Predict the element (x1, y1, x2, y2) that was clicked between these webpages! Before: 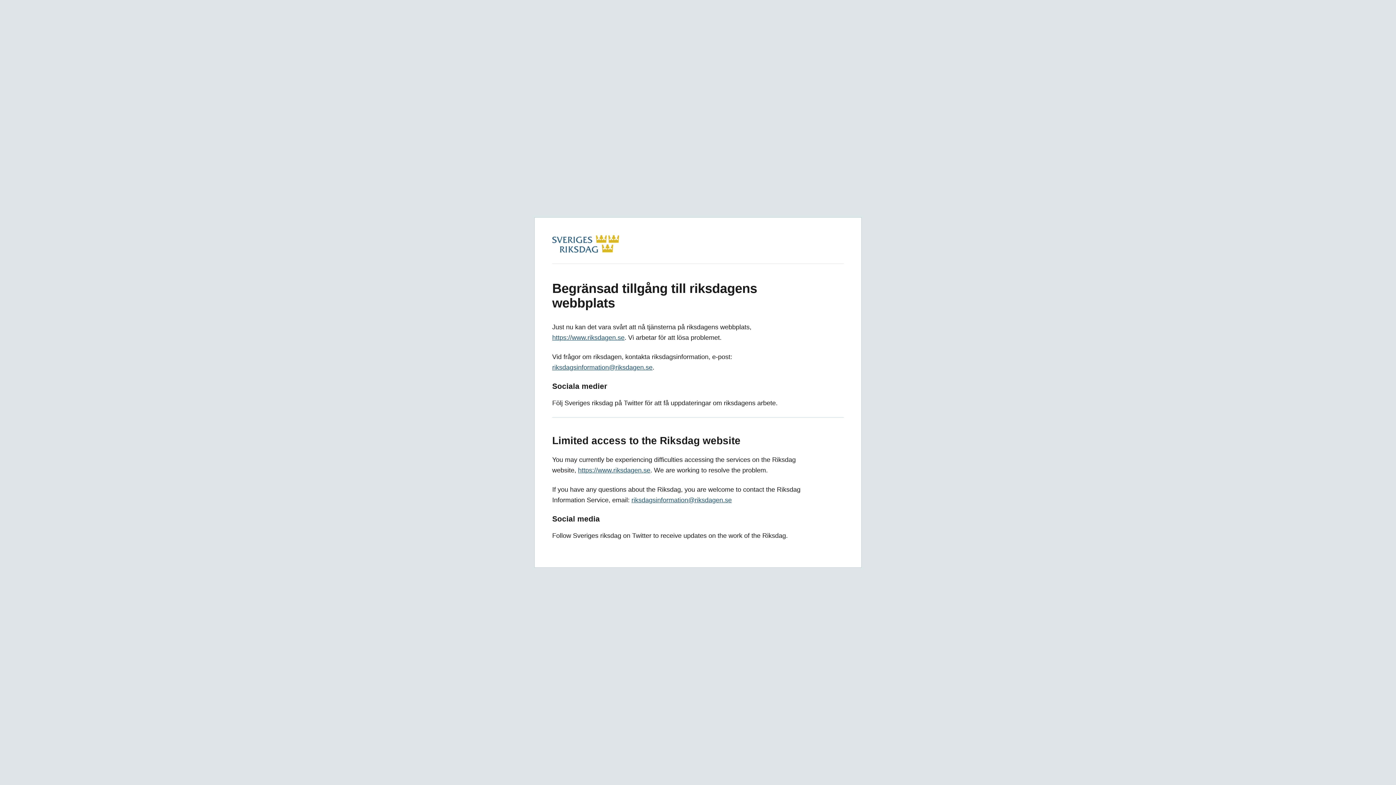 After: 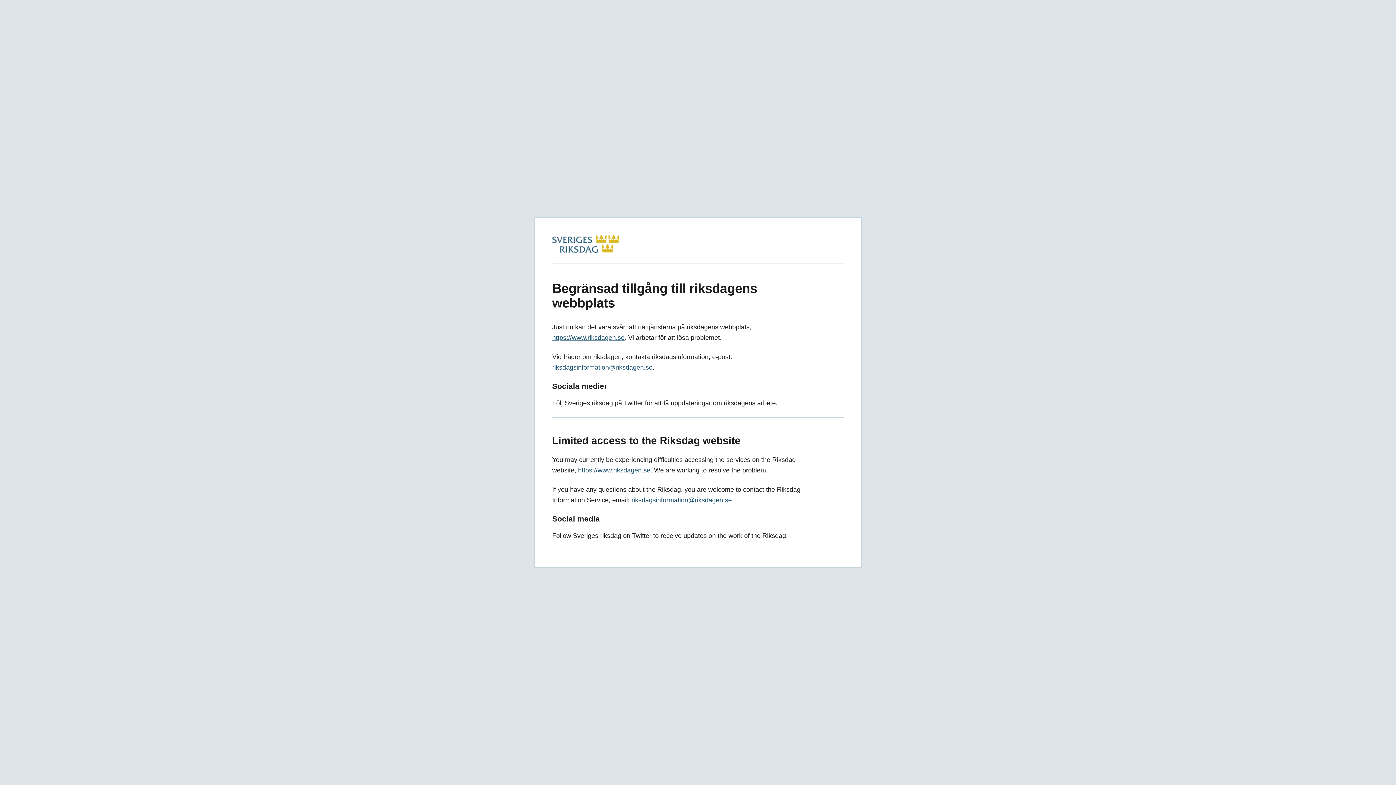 Action: label: https://www.riksdagen.se bbox: (578, 466, 650, 474)